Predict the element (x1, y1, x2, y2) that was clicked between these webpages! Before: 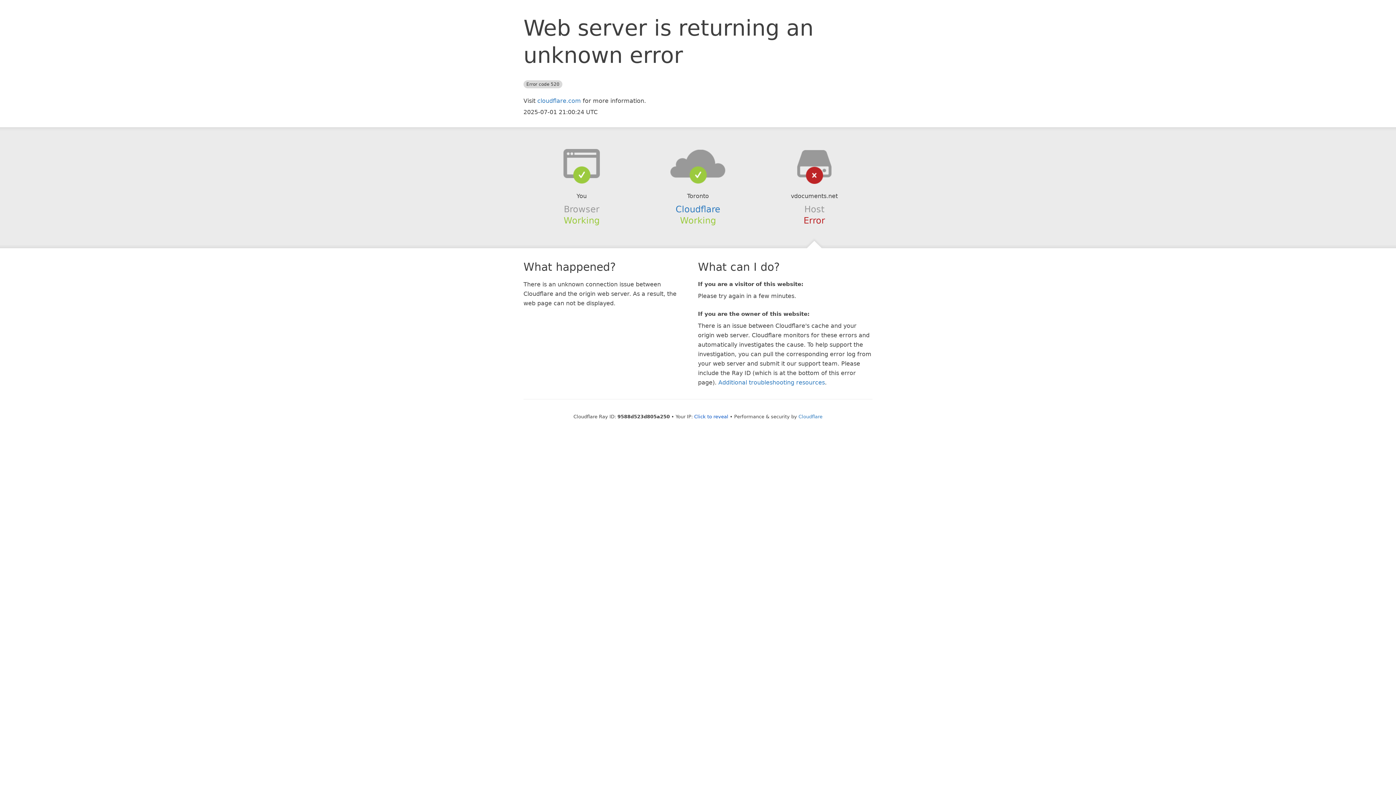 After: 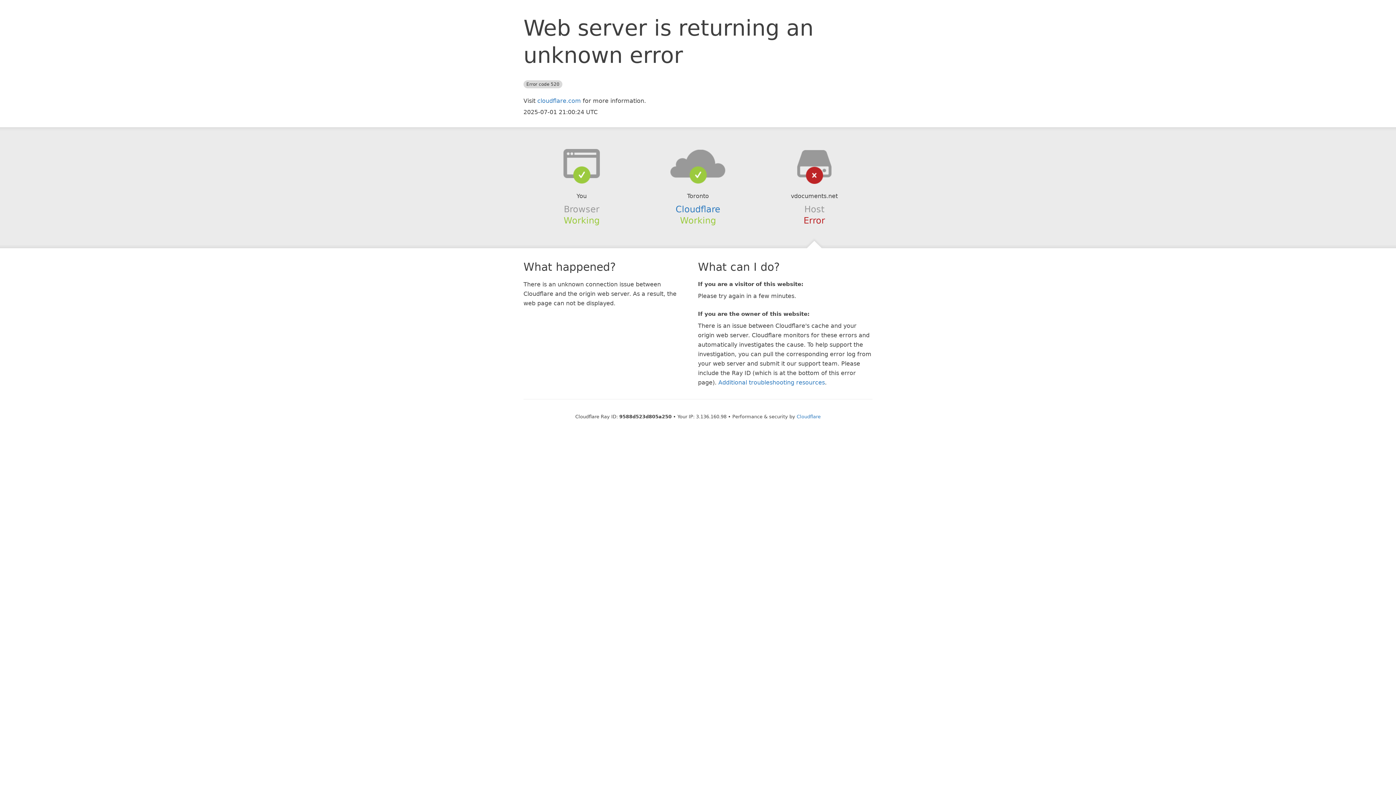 Action: label: Click to reveal bbox: (694, 414, 728, 419)